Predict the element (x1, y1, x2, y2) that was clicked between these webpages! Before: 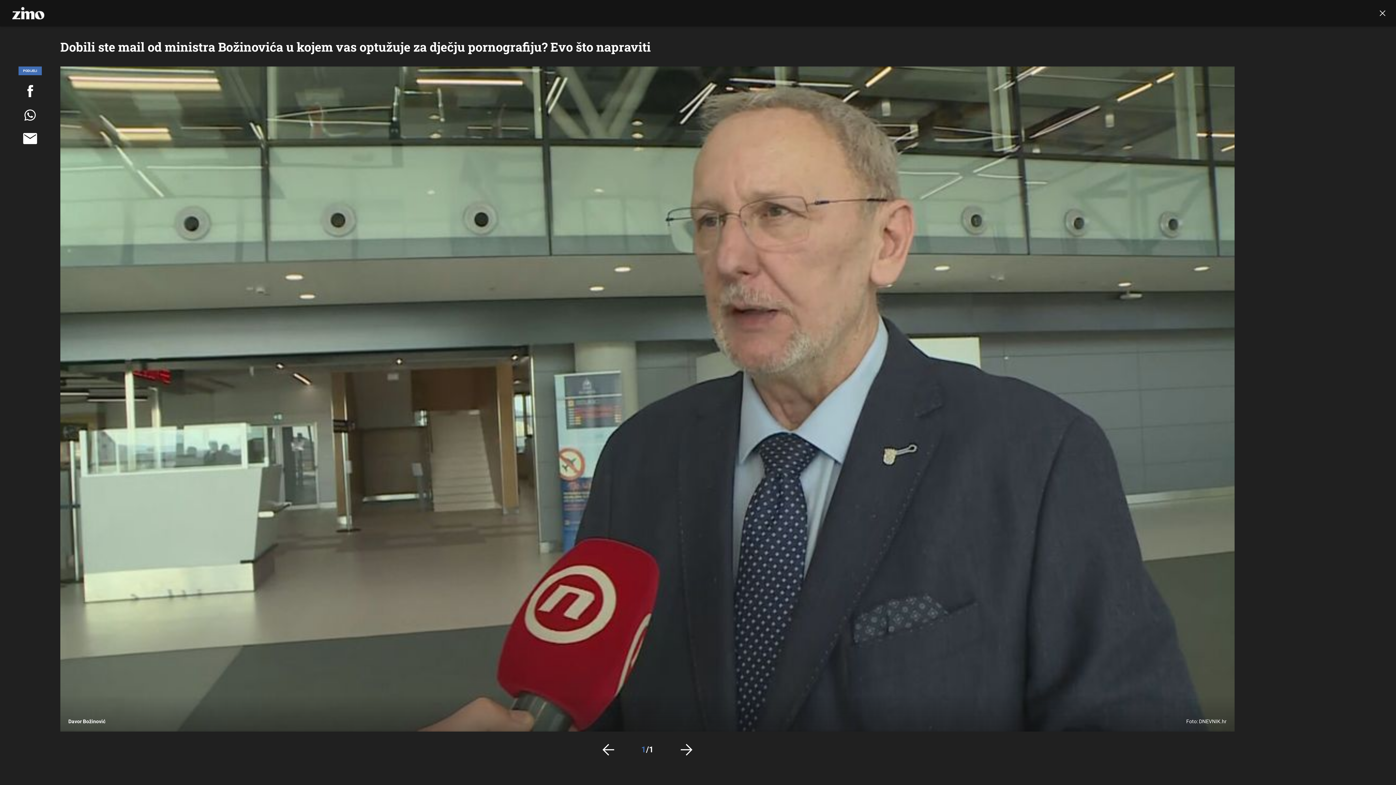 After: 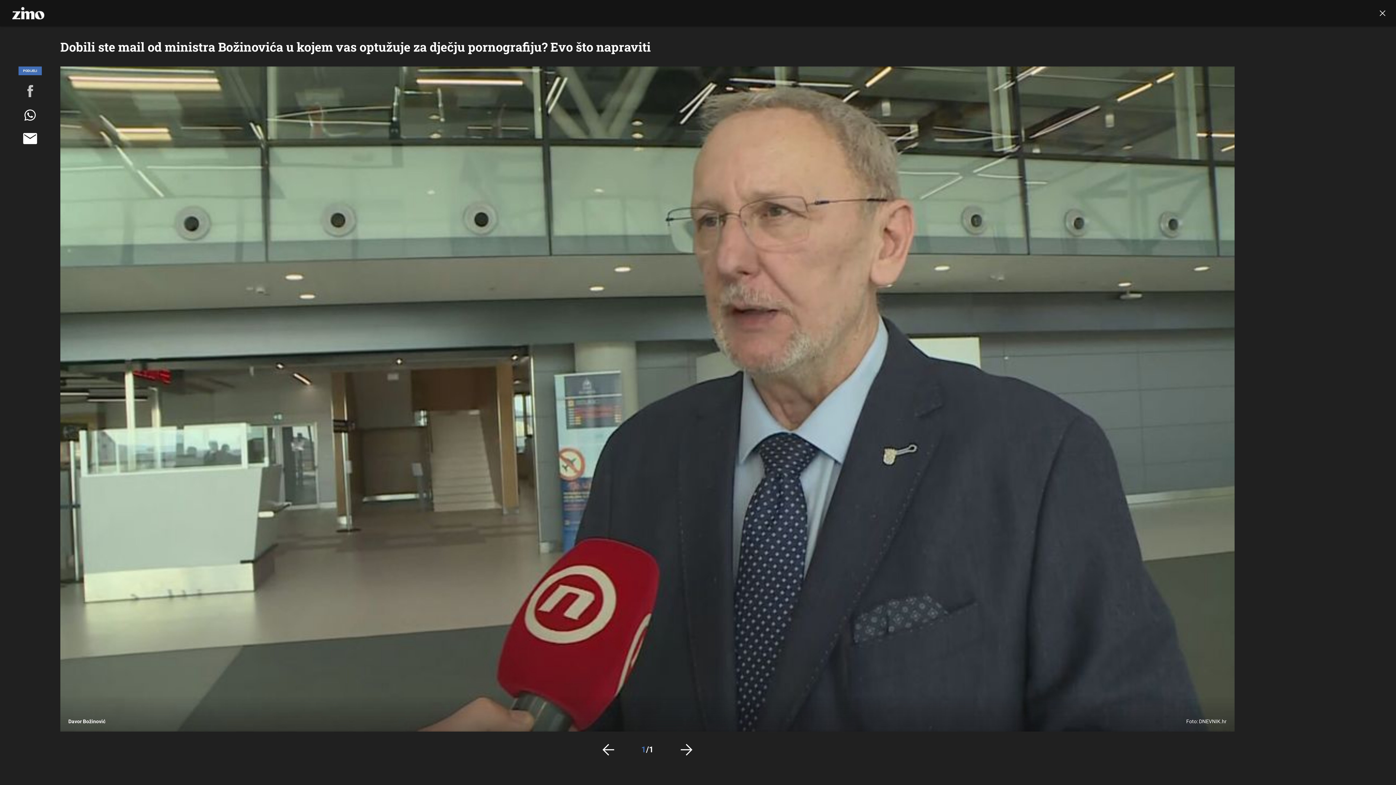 Action: bbox: (0, 82, 60, 100)